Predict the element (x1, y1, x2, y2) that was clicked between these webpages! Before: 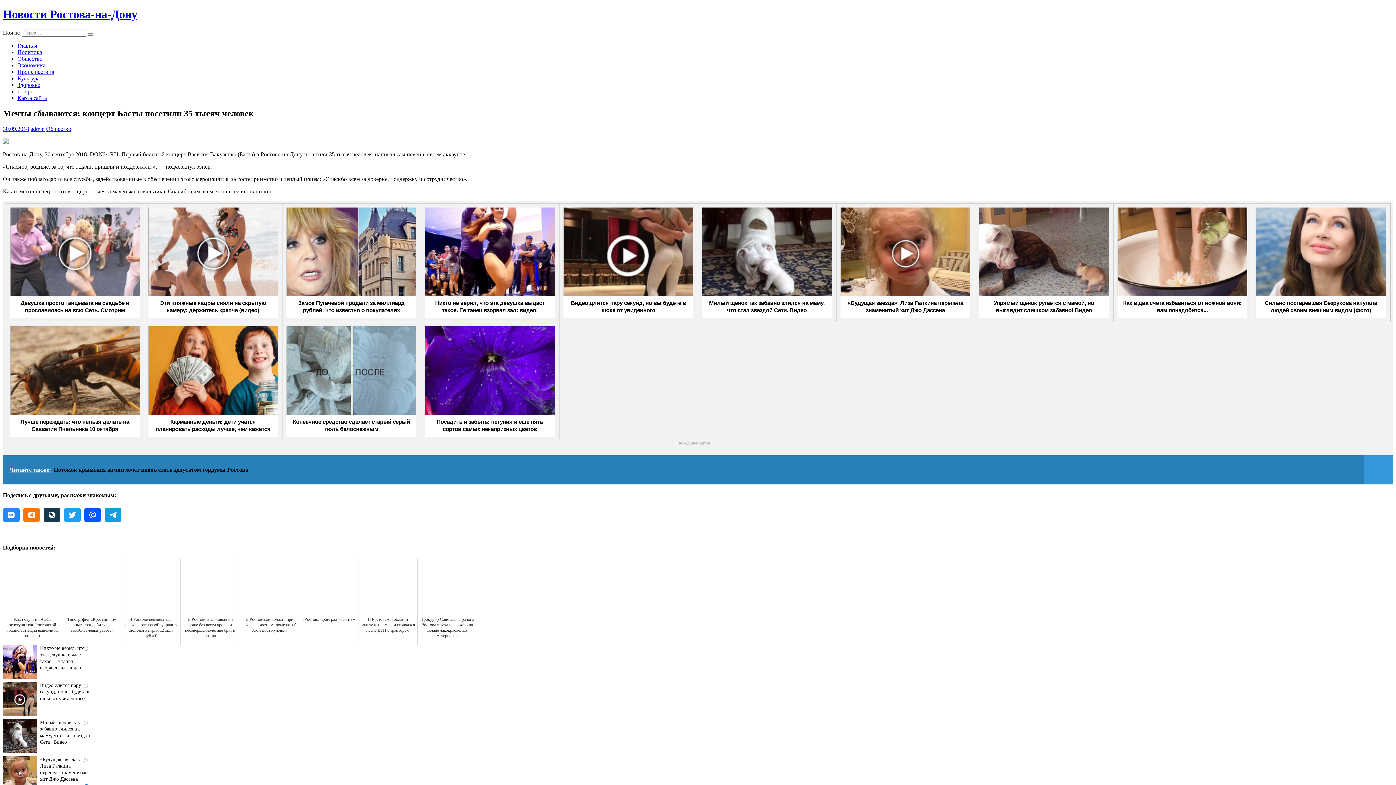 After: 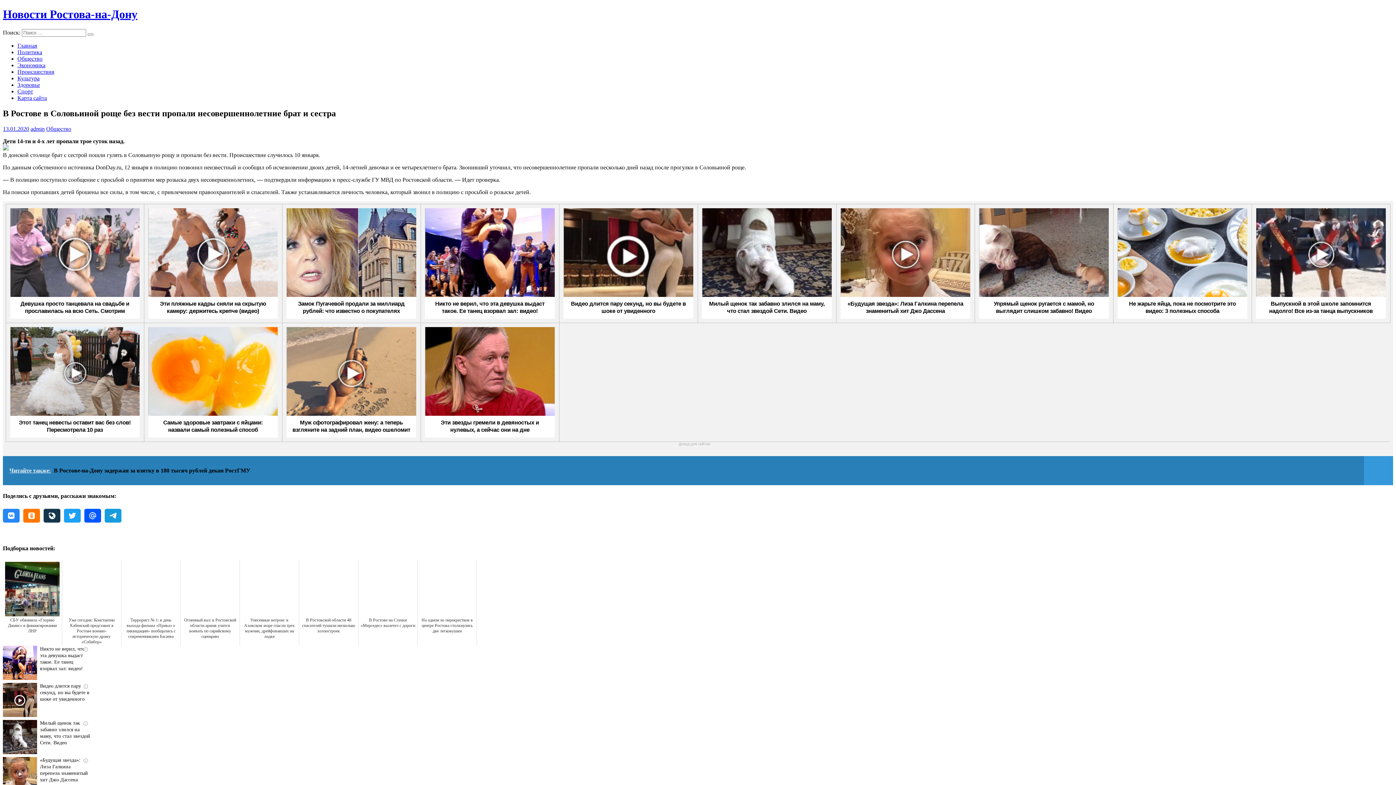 Action: bbox: (180, 559, 240, 645) label: В Ростове в Соловьиной роще без вести пропали несовершеннолетние брат и сестра